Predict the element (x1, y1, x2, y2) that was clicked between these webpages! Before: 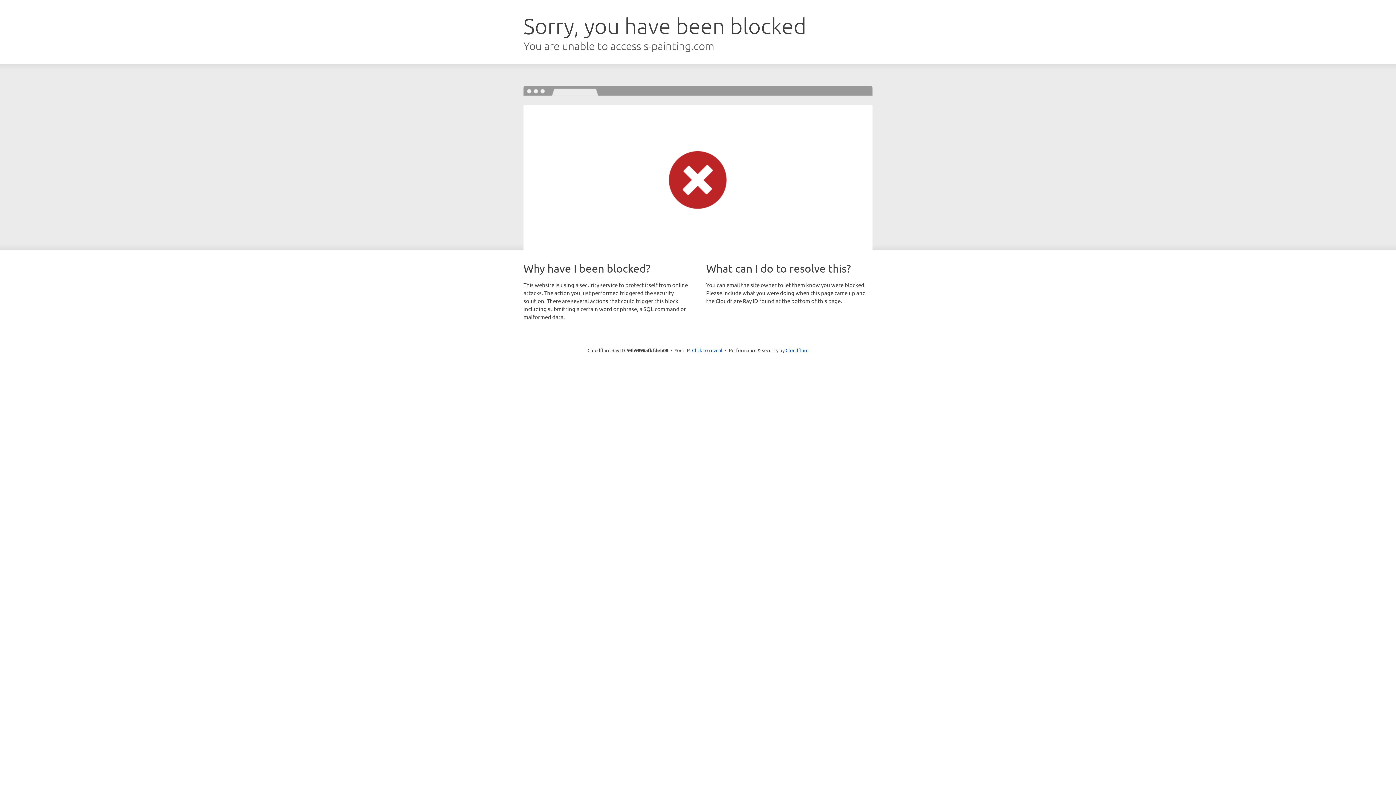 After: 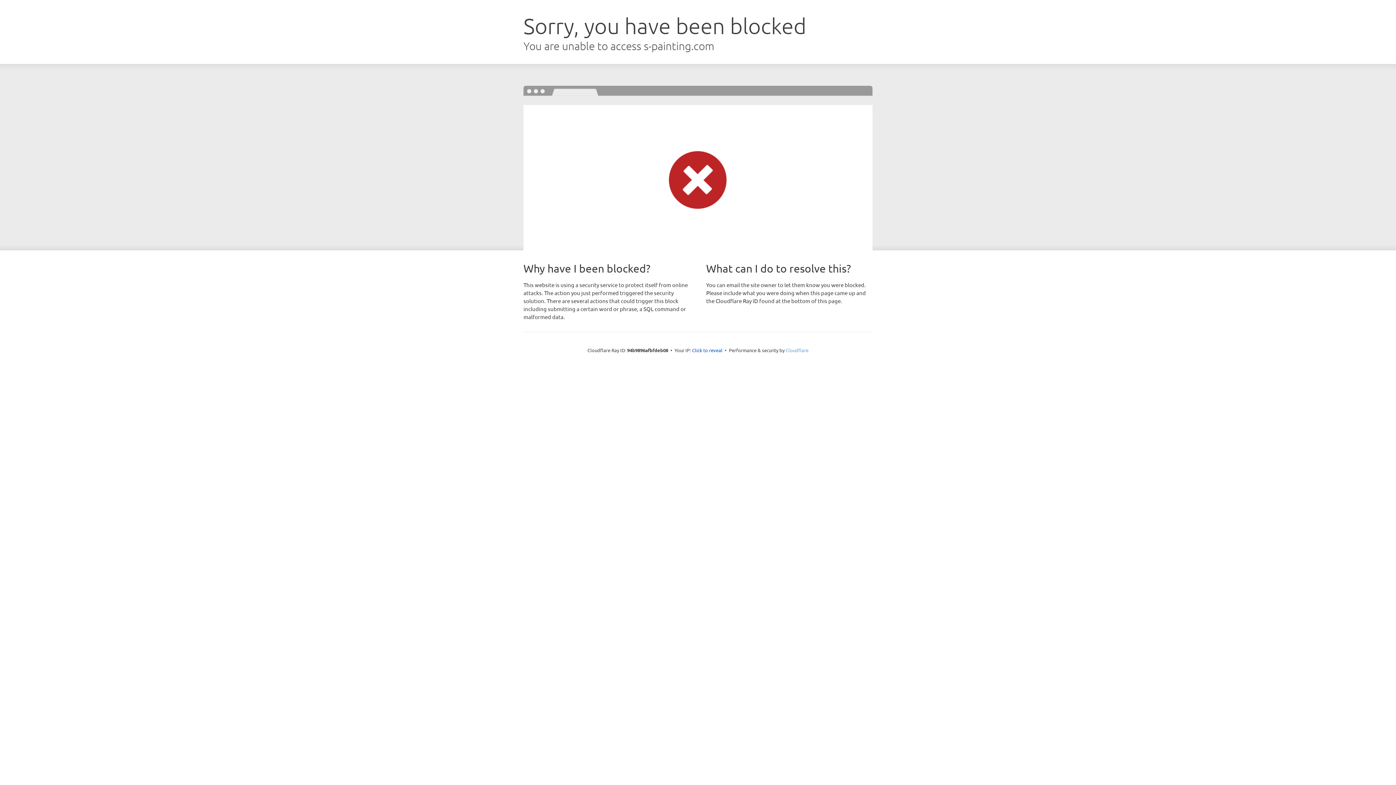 Action: label: Cloudflare bbox: (785, 347, 808, 353)